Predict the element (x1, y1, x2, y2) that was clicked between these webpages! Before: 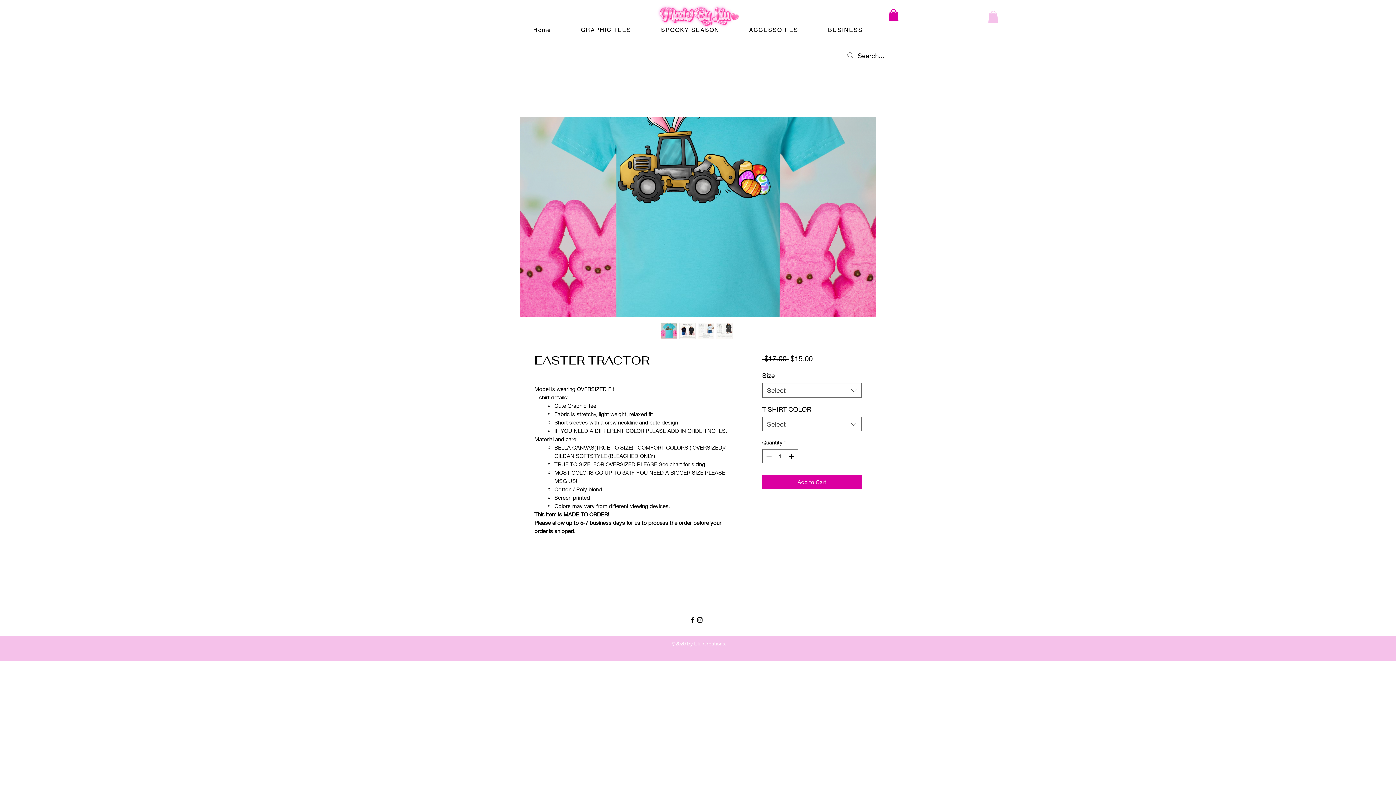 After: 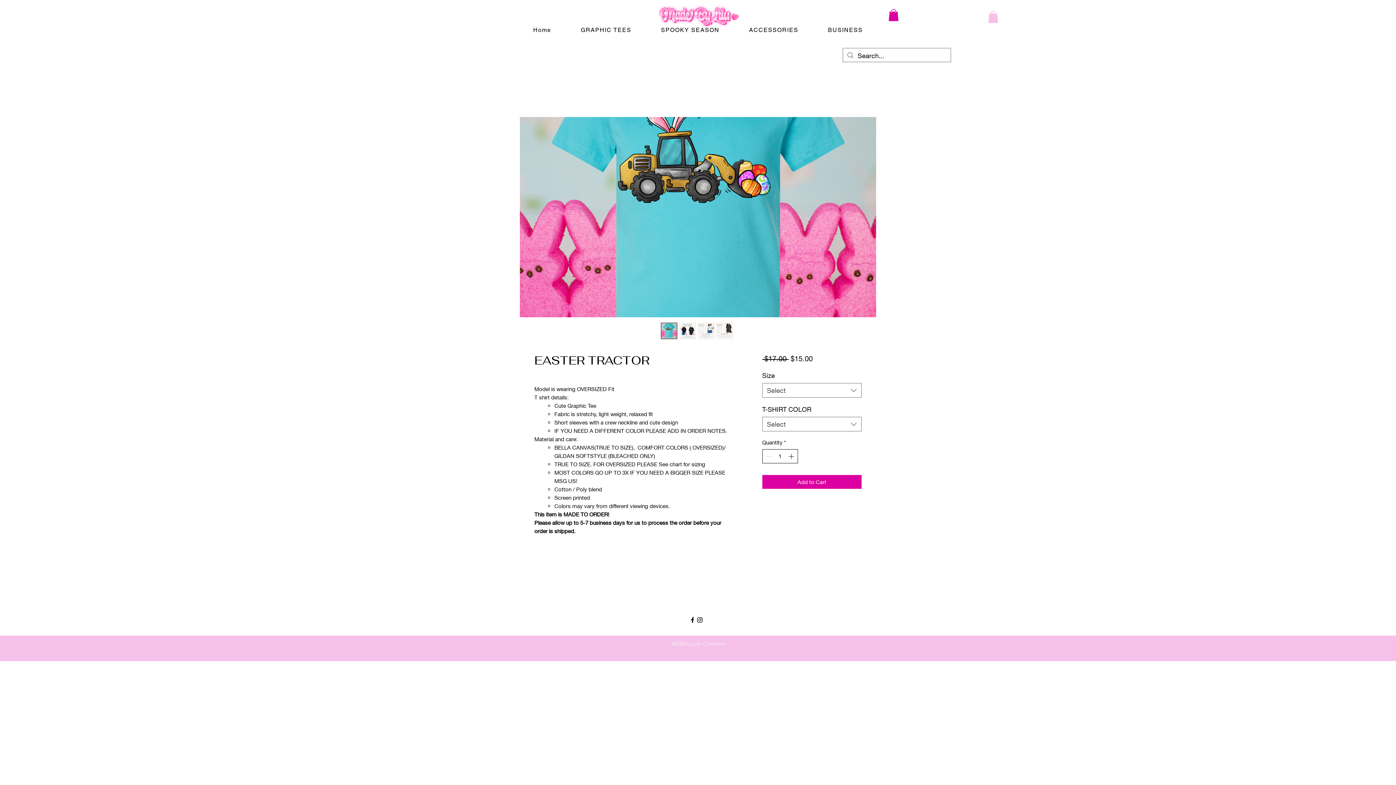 Action: label: Increment bbox: (787, 449, 796, 463)